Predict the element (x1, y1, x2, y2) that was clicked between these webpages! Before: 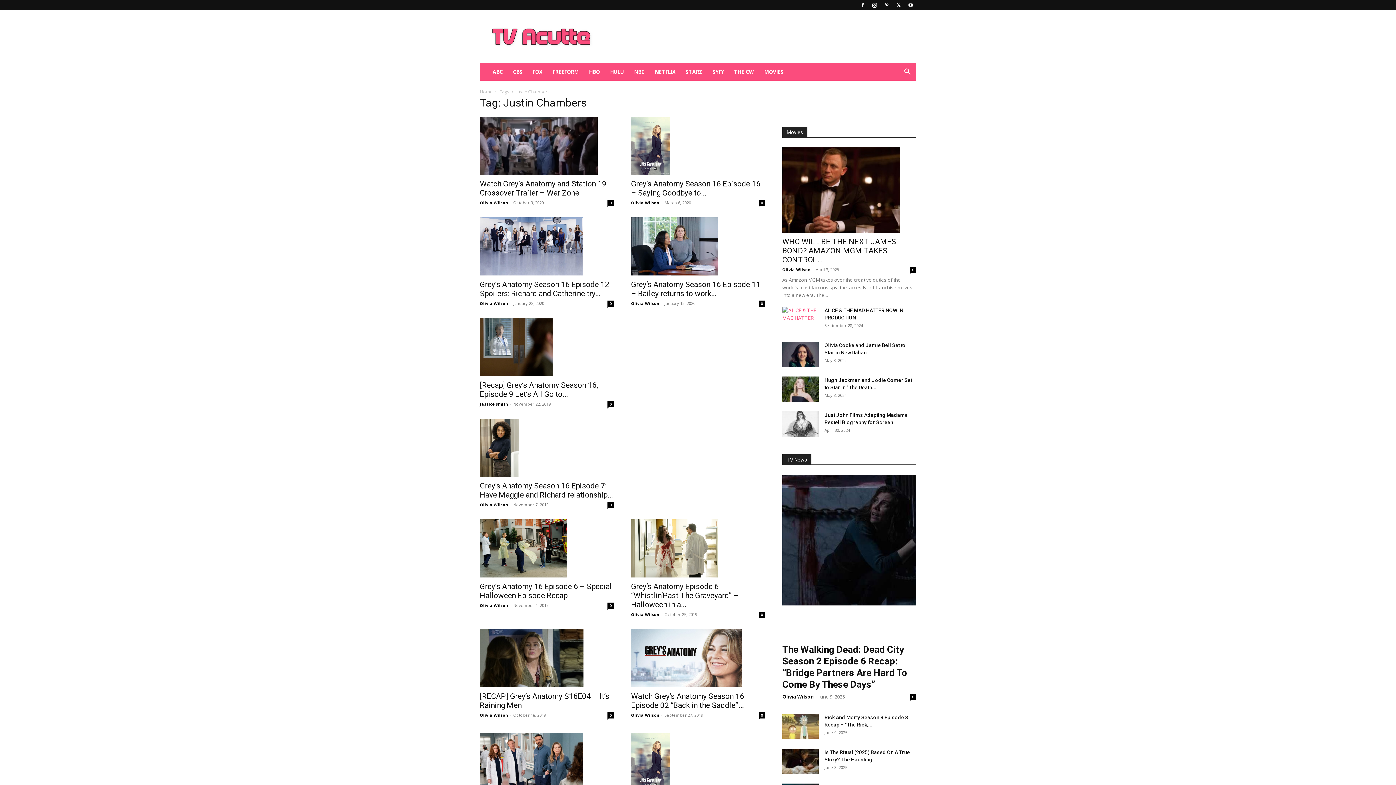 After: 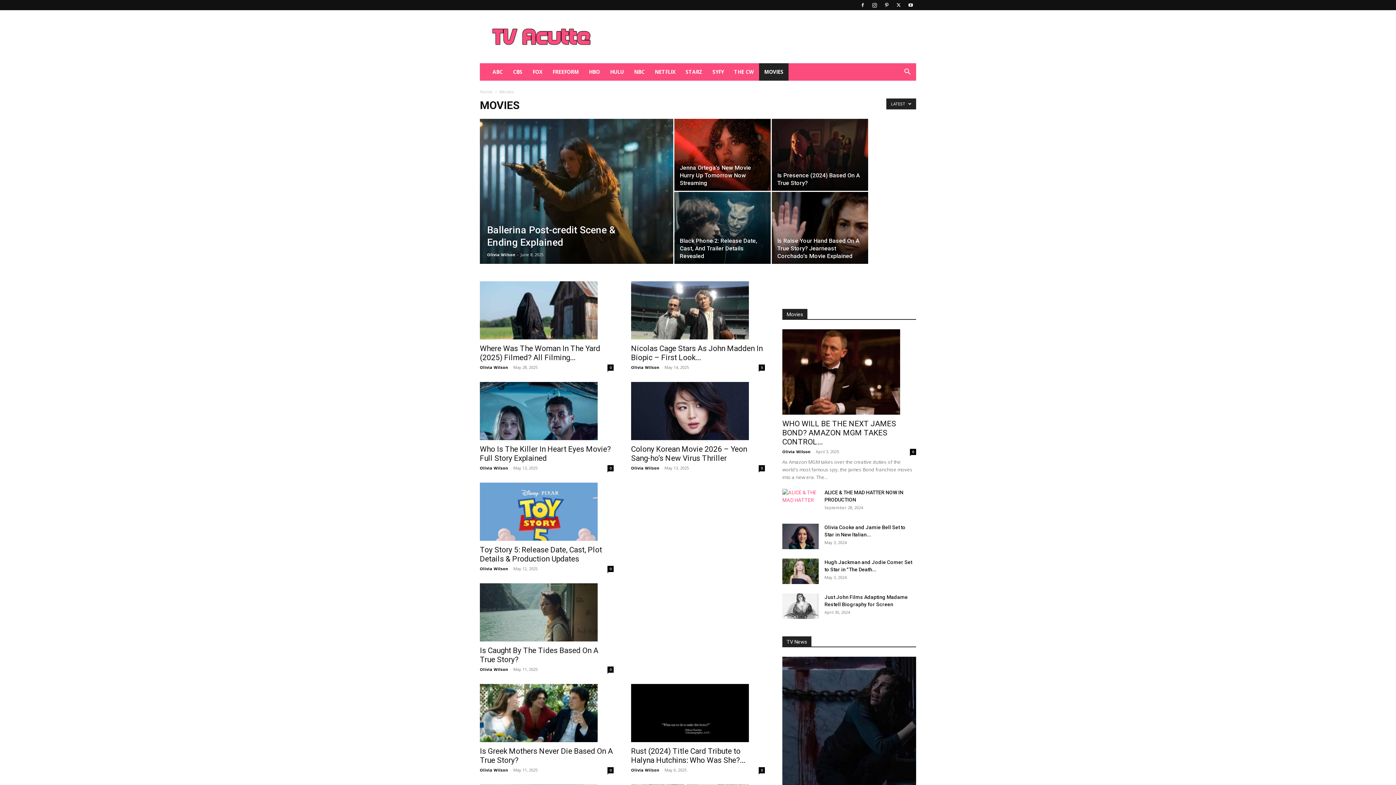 Action: label: MOVIES bbox: (759, 63, 788, 80)